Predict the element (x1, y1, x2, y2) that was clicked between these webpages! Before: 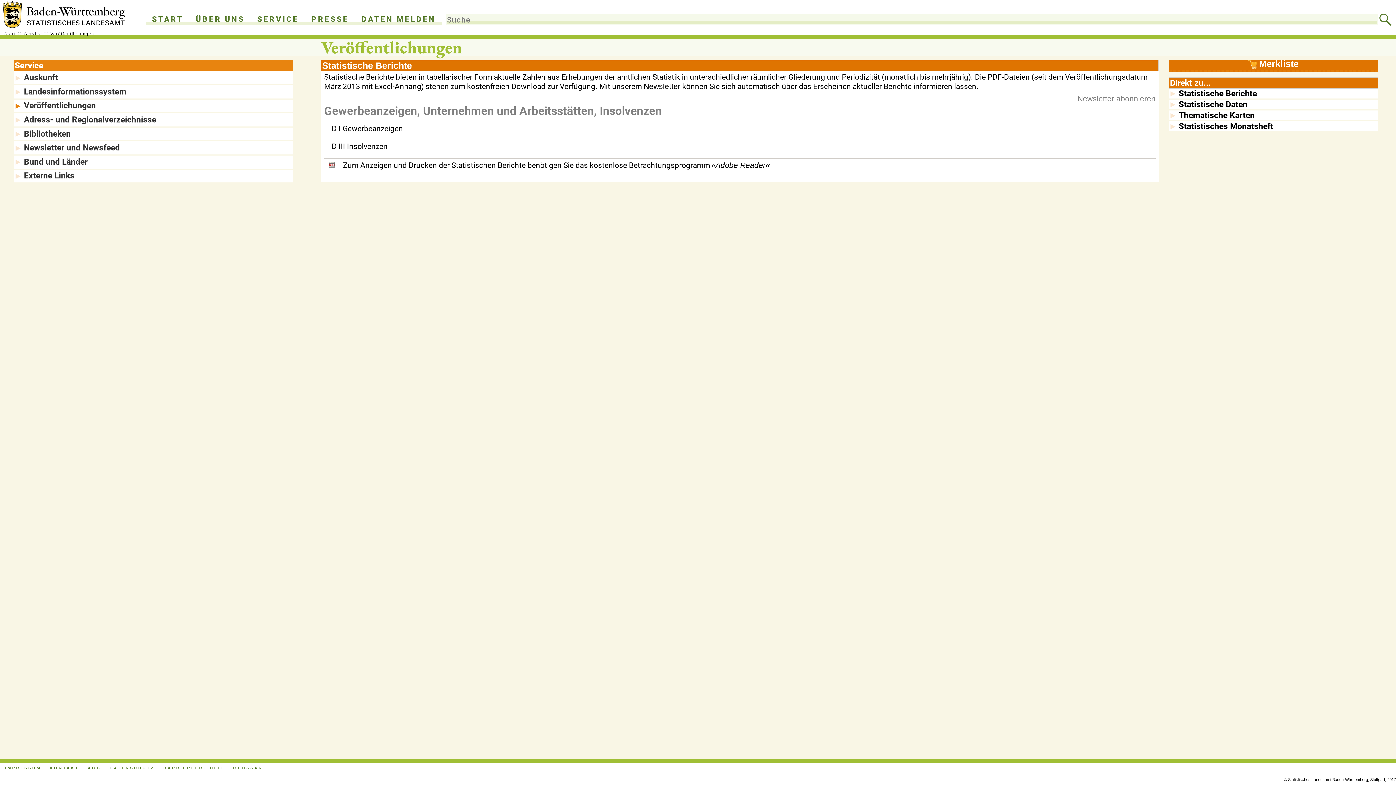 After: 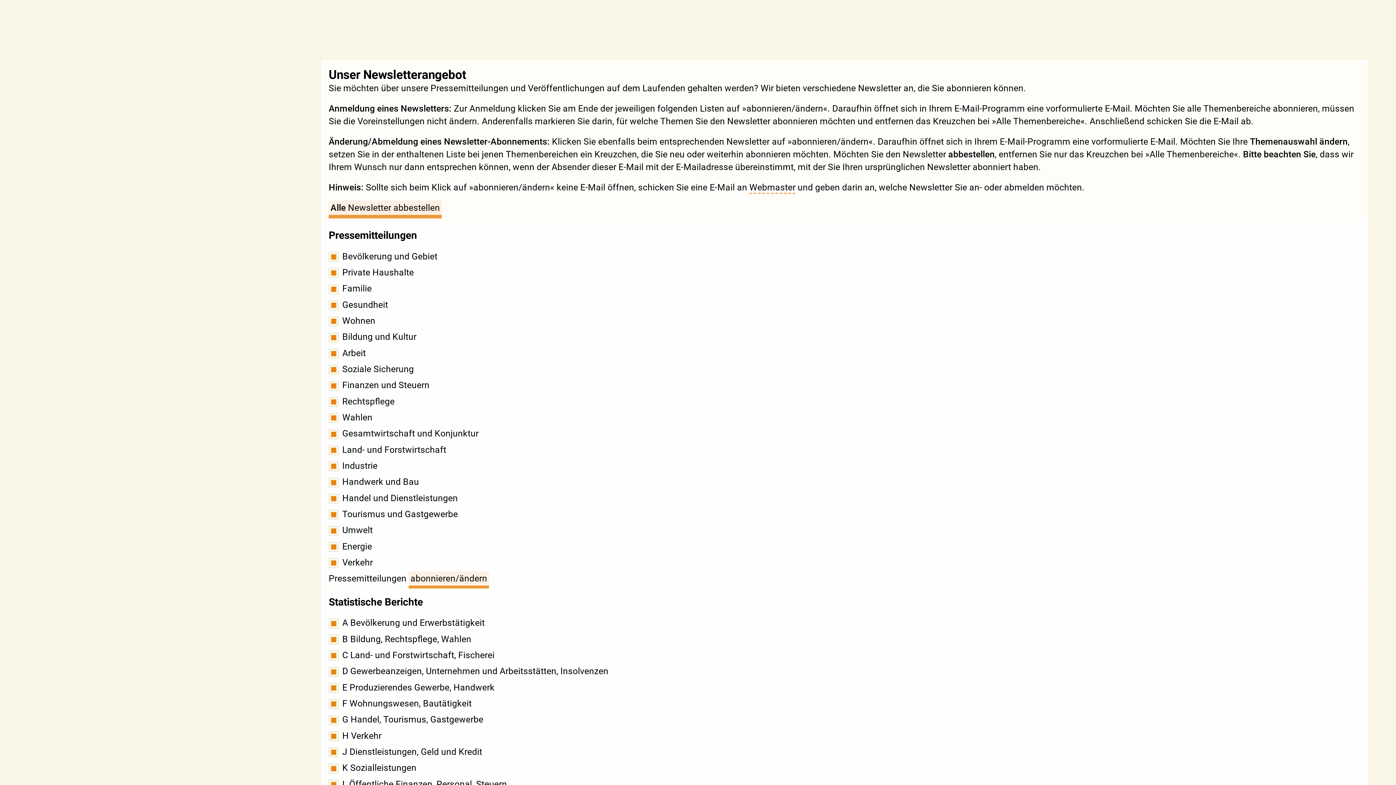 Action: label: Newsletter bbox: (643, 82, 680, 90)